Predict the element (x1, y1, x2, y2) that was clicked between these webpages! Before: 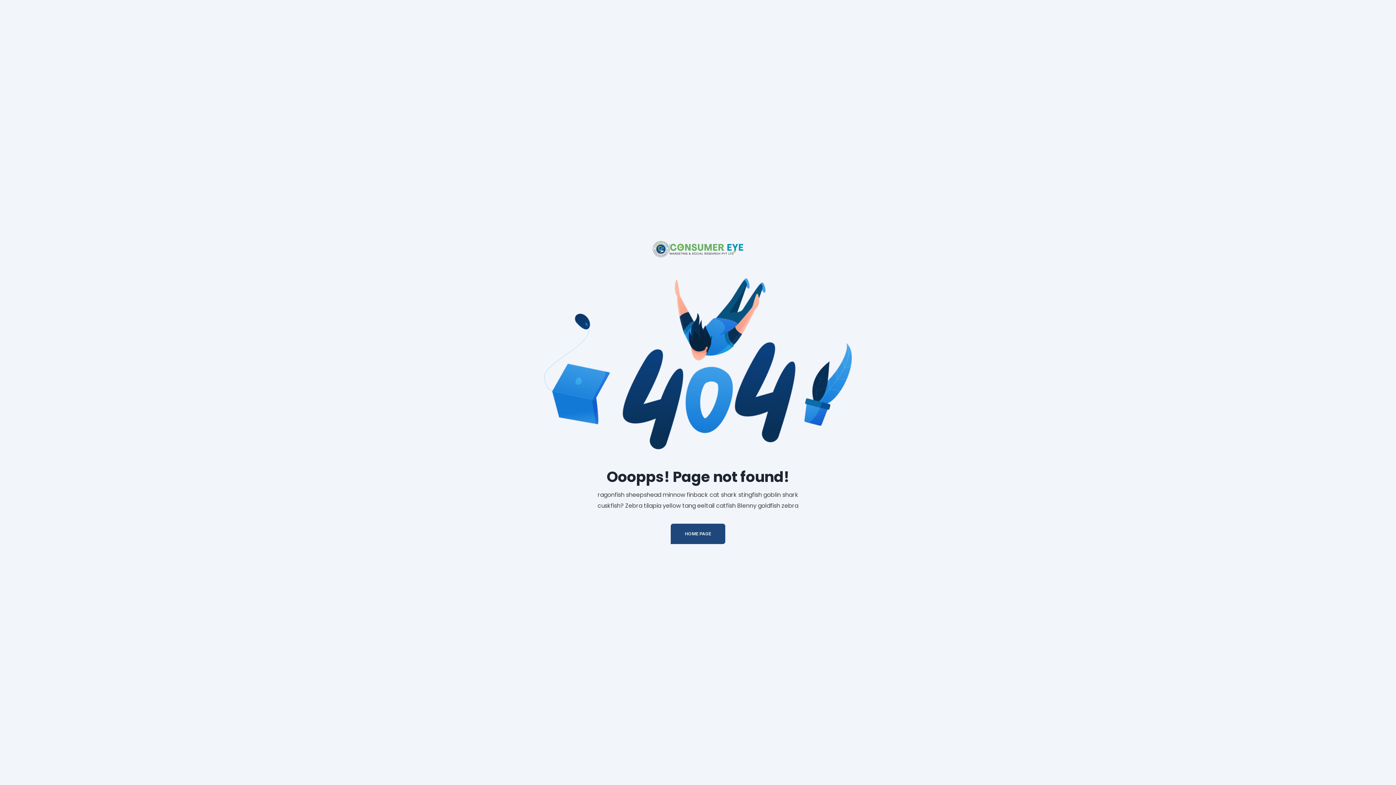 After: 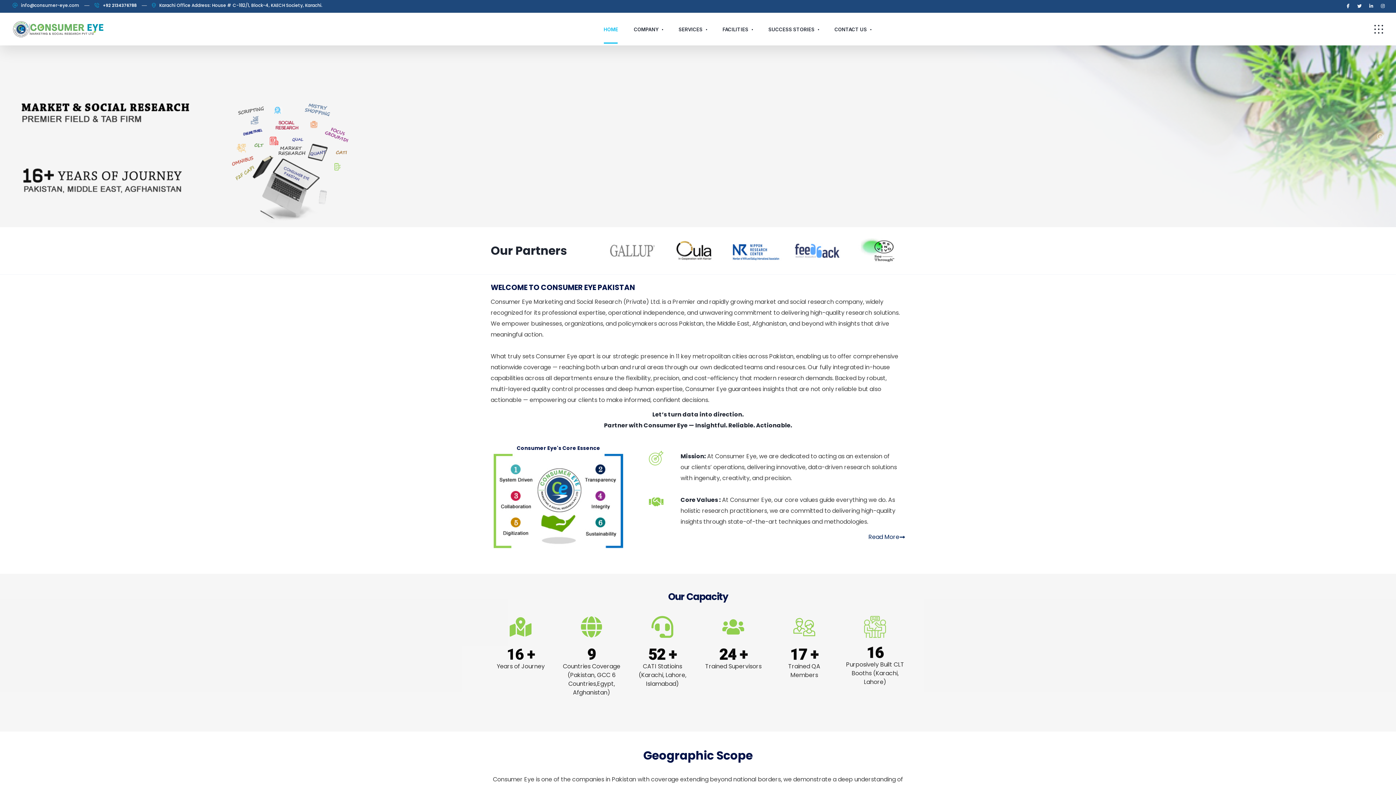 Action: bbox: (652, 241, 743, 257)